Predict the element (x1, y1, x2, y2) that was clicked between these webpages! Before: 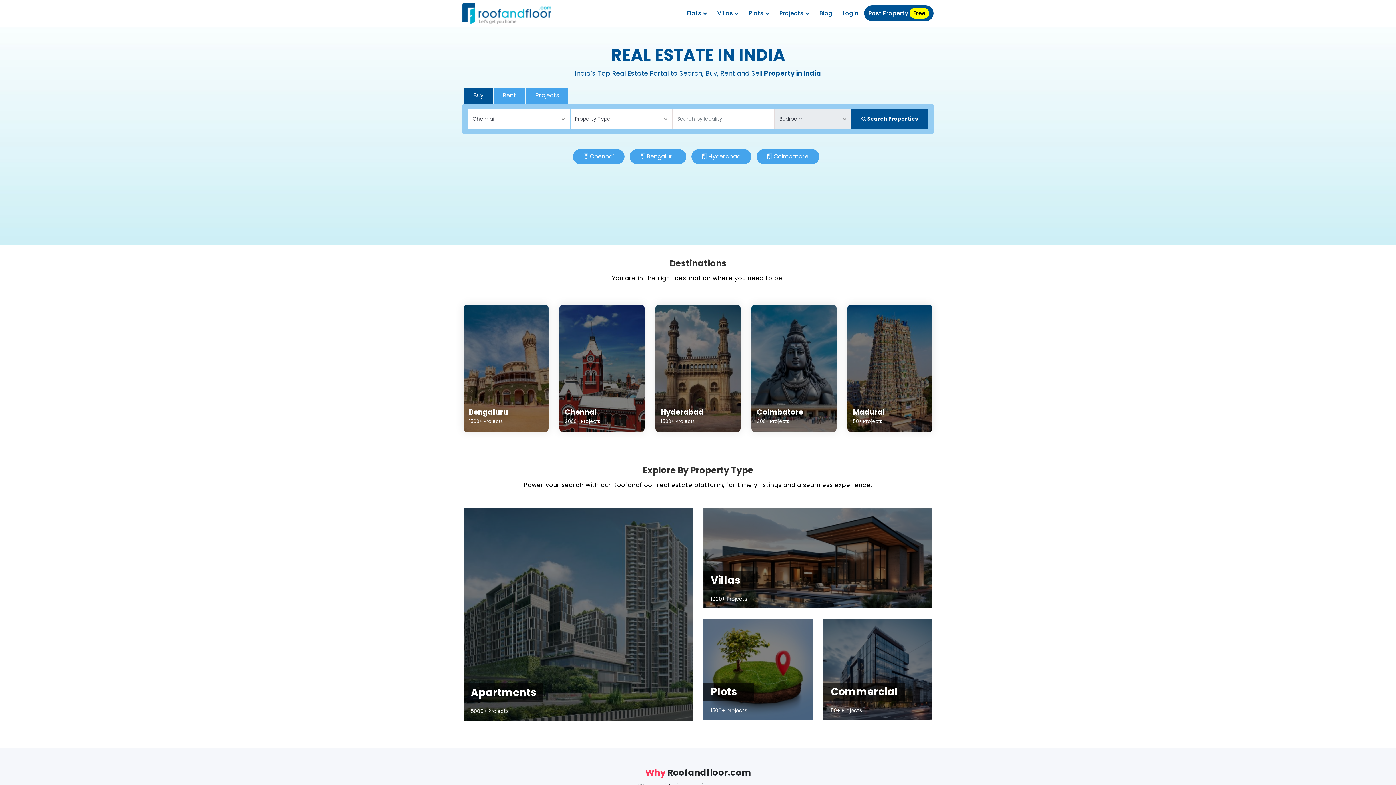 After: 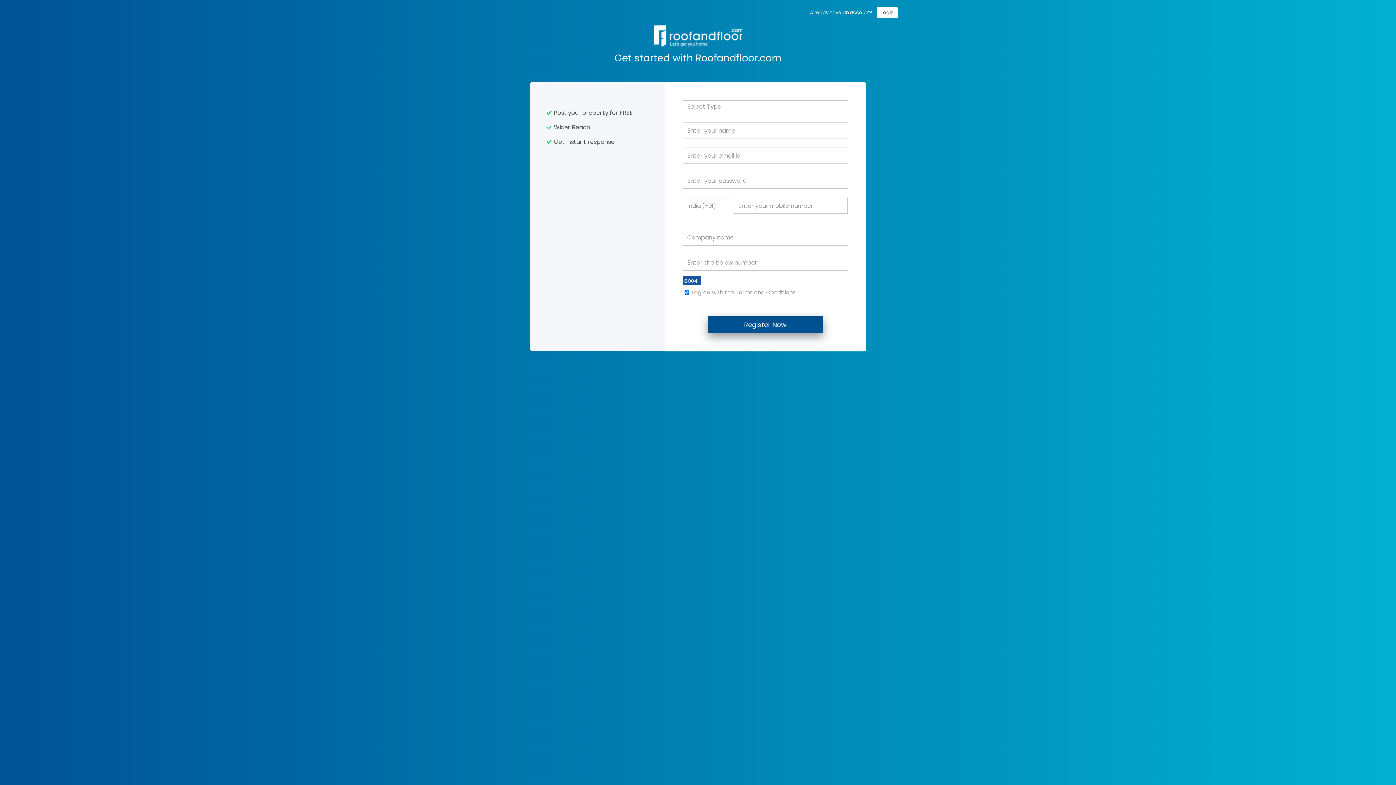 Action: bbox: (864, 5, 933, 21) label: Post Property Free